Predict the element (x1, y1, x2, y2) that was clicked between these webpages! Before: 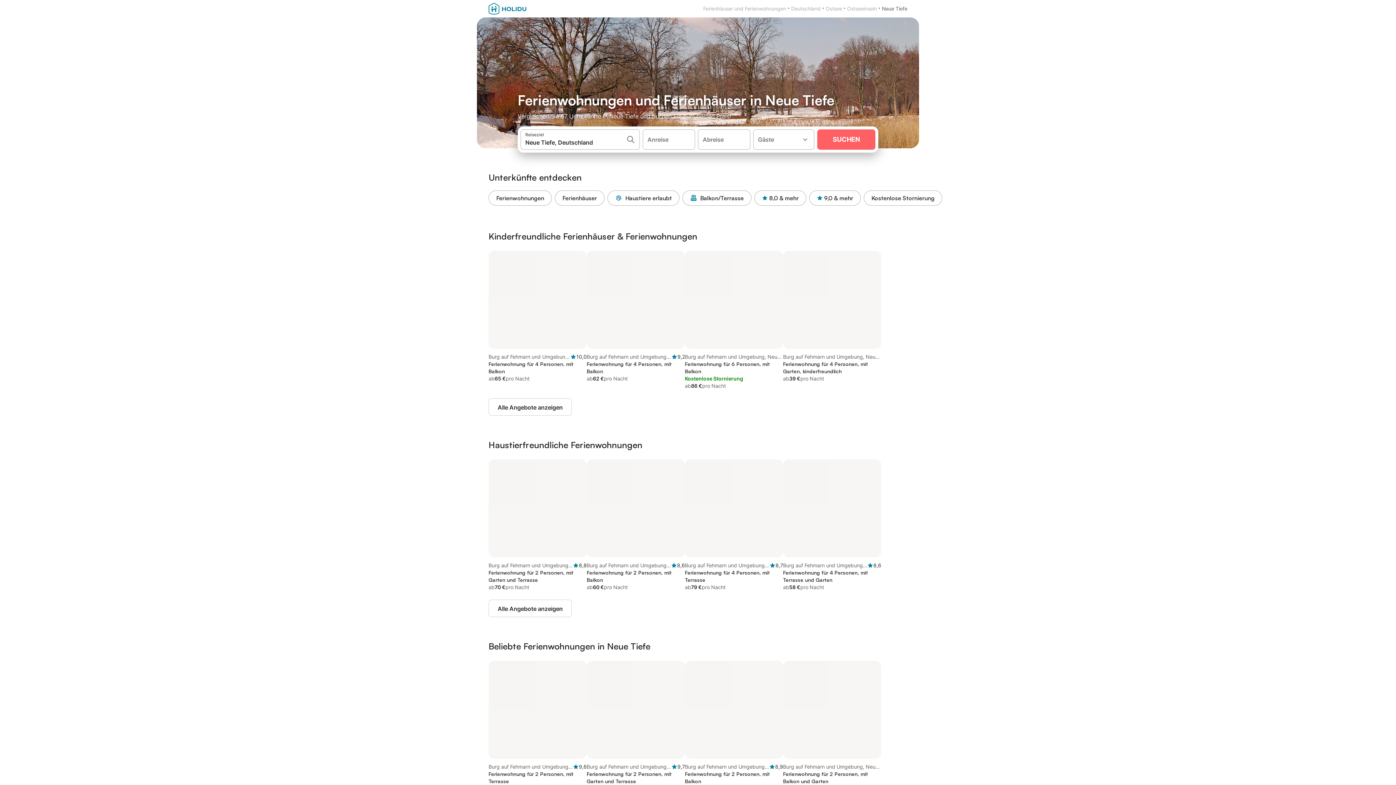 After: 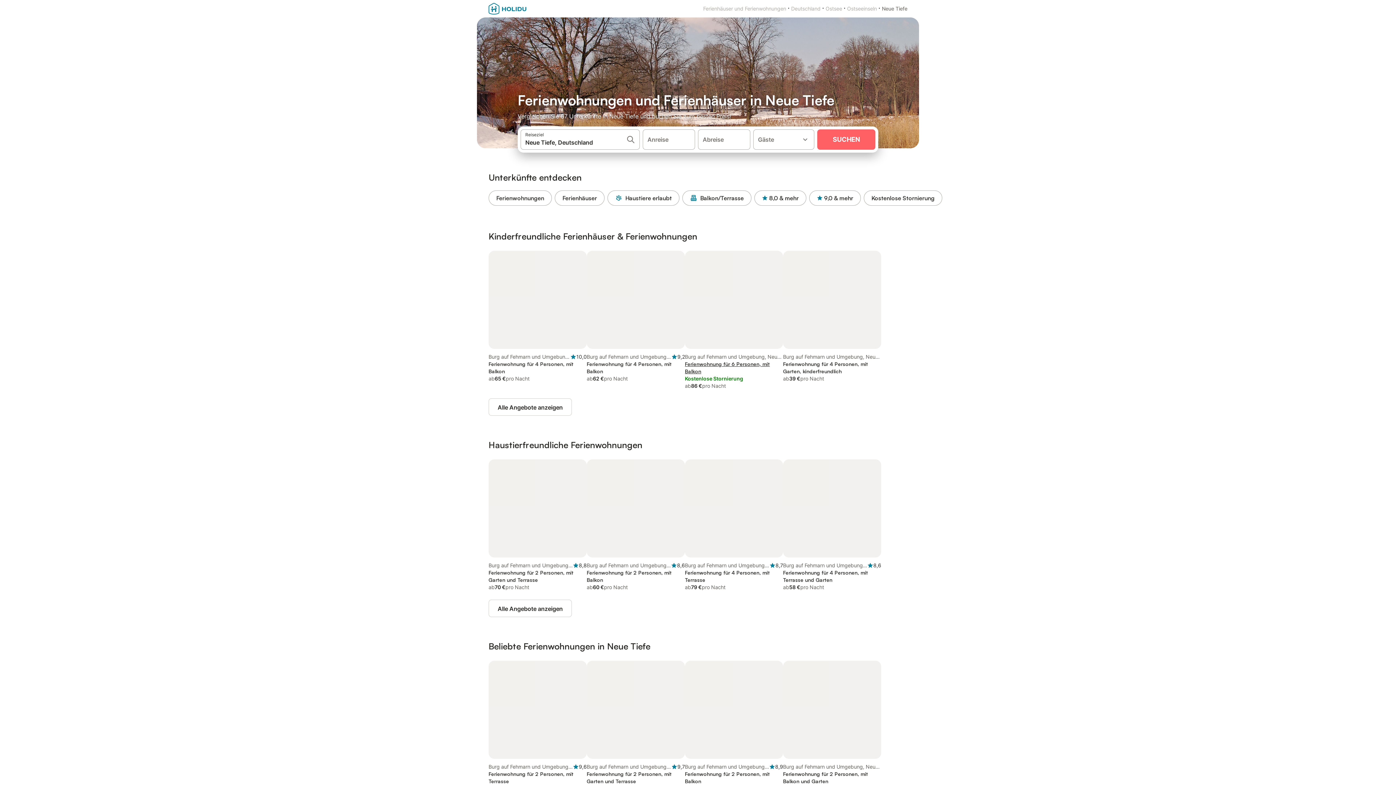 Action: bbox: (685, 250, 783, 389) label: Burg auf Fehmarn und Umgebung, Neue Tiefe

Ferienwohnung für 6 Personen, mit Balkon

Kostenlose Stornierung

ab
86 €
pro Nacht